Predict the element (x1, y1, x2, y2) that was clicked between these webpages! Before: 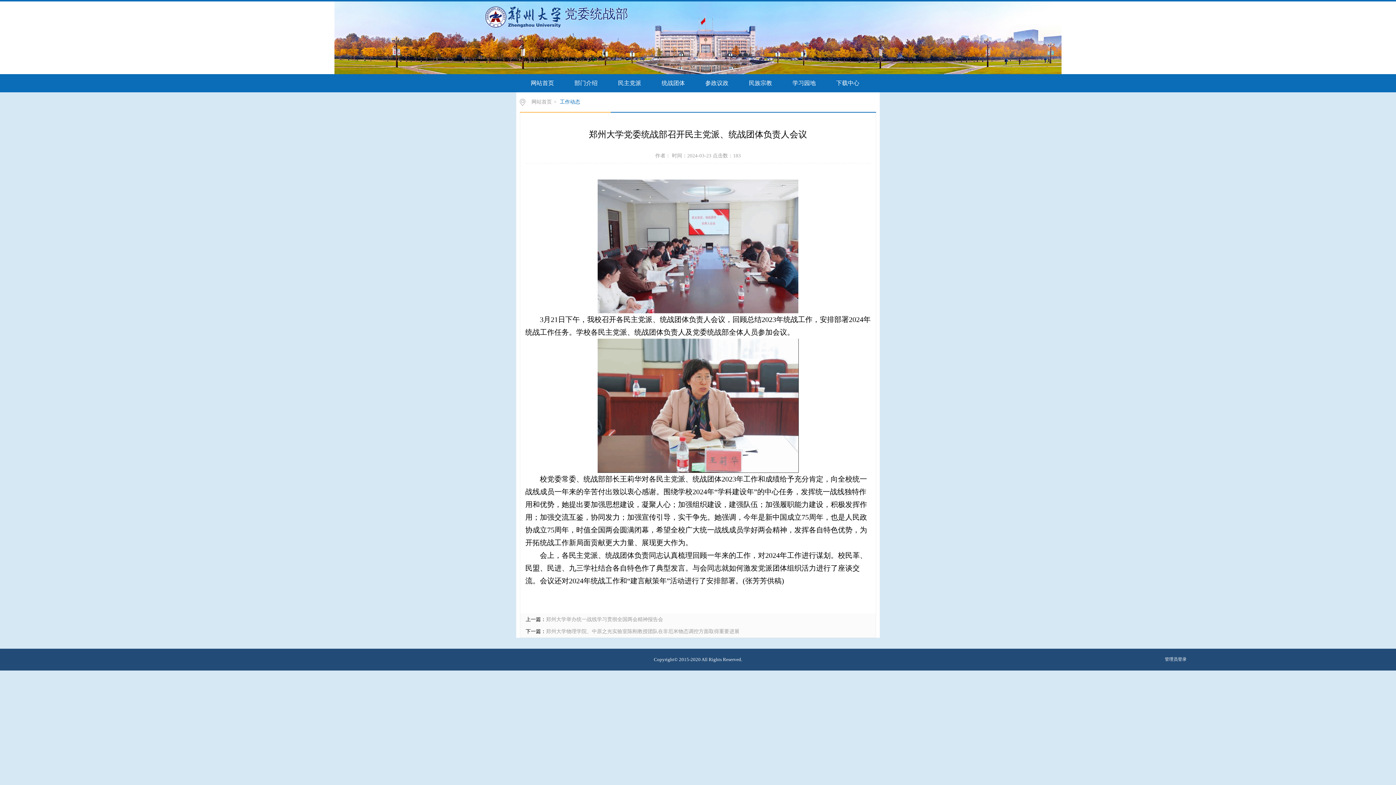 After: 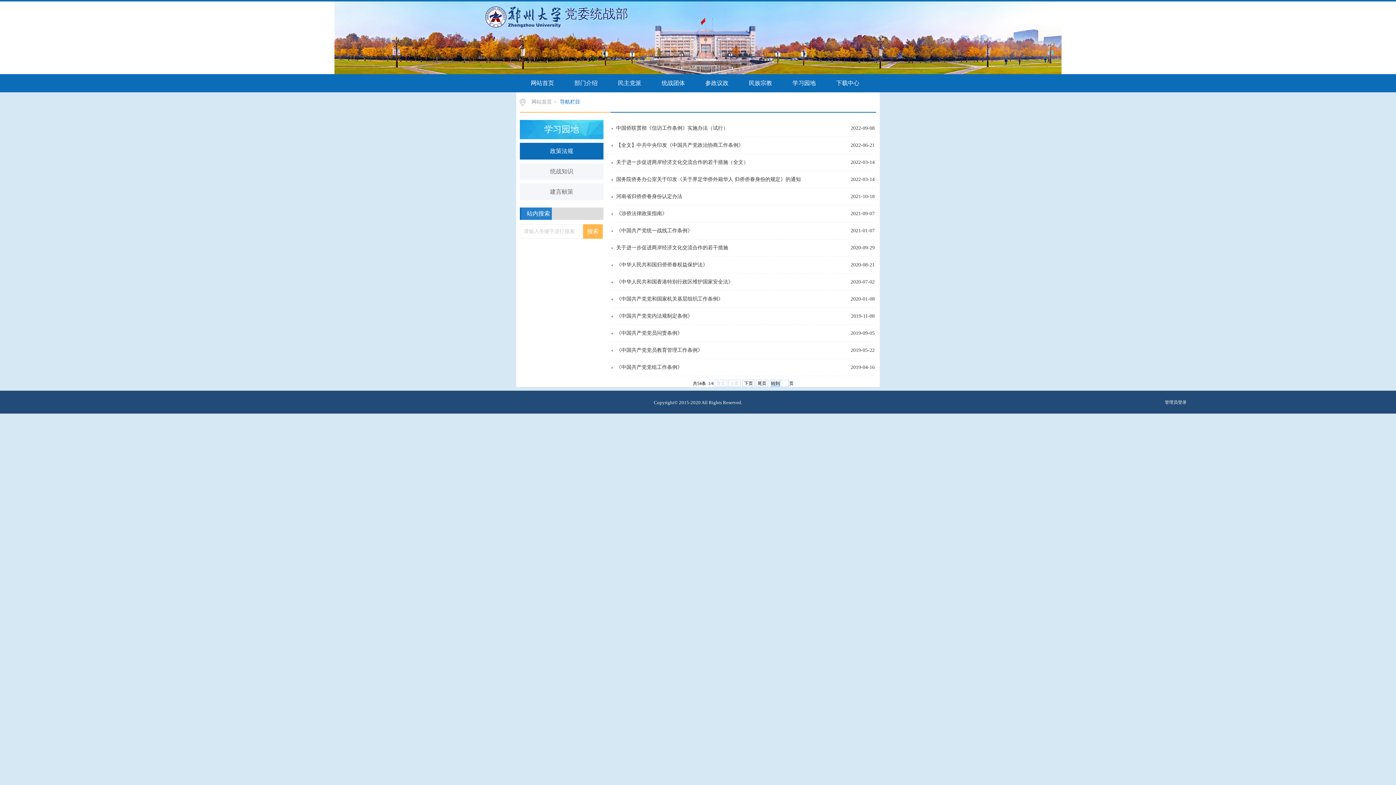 Action: label: 学习园地 bbox: (782, 74, 826, 92)